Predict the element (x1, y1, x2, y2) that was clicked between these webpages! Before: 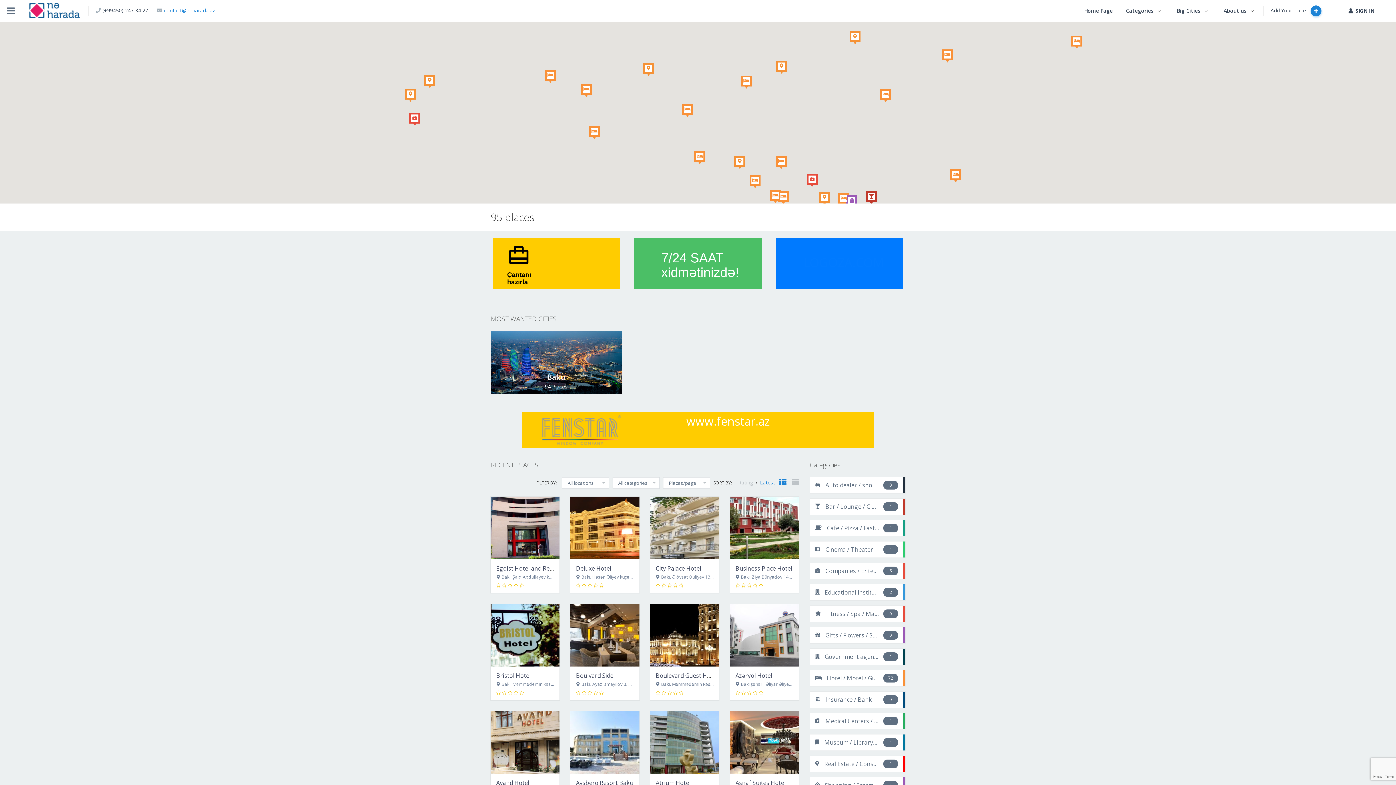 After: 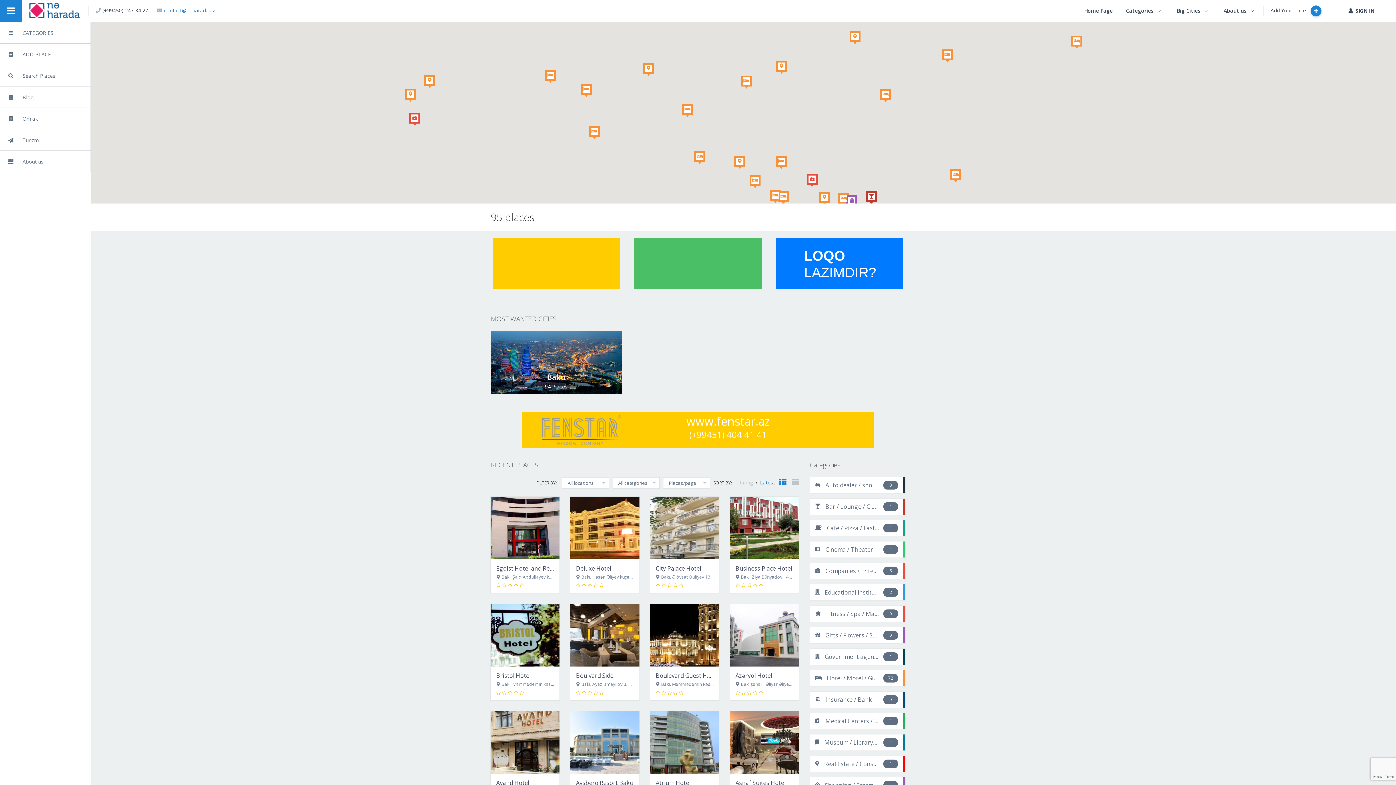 Action: bbox: (0, 0, 21, 21)